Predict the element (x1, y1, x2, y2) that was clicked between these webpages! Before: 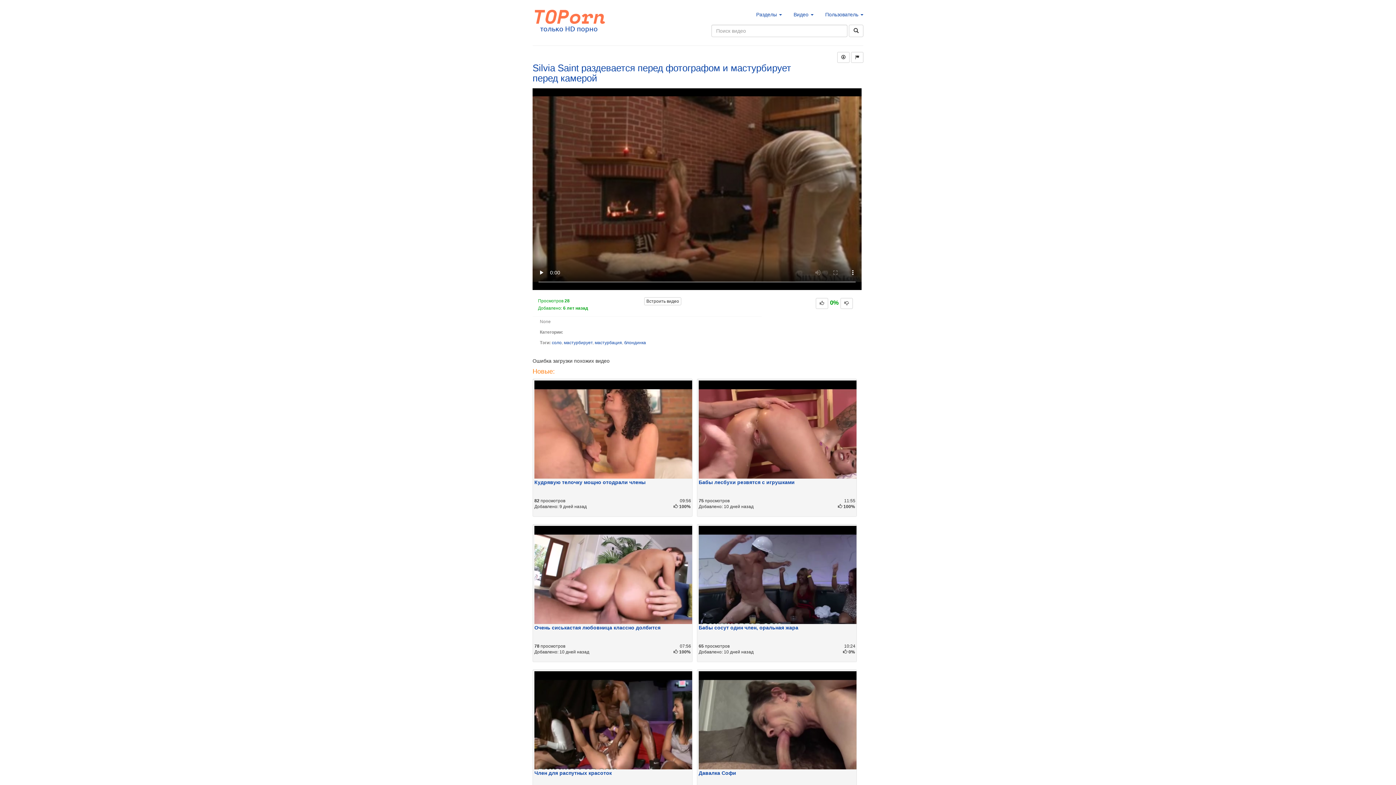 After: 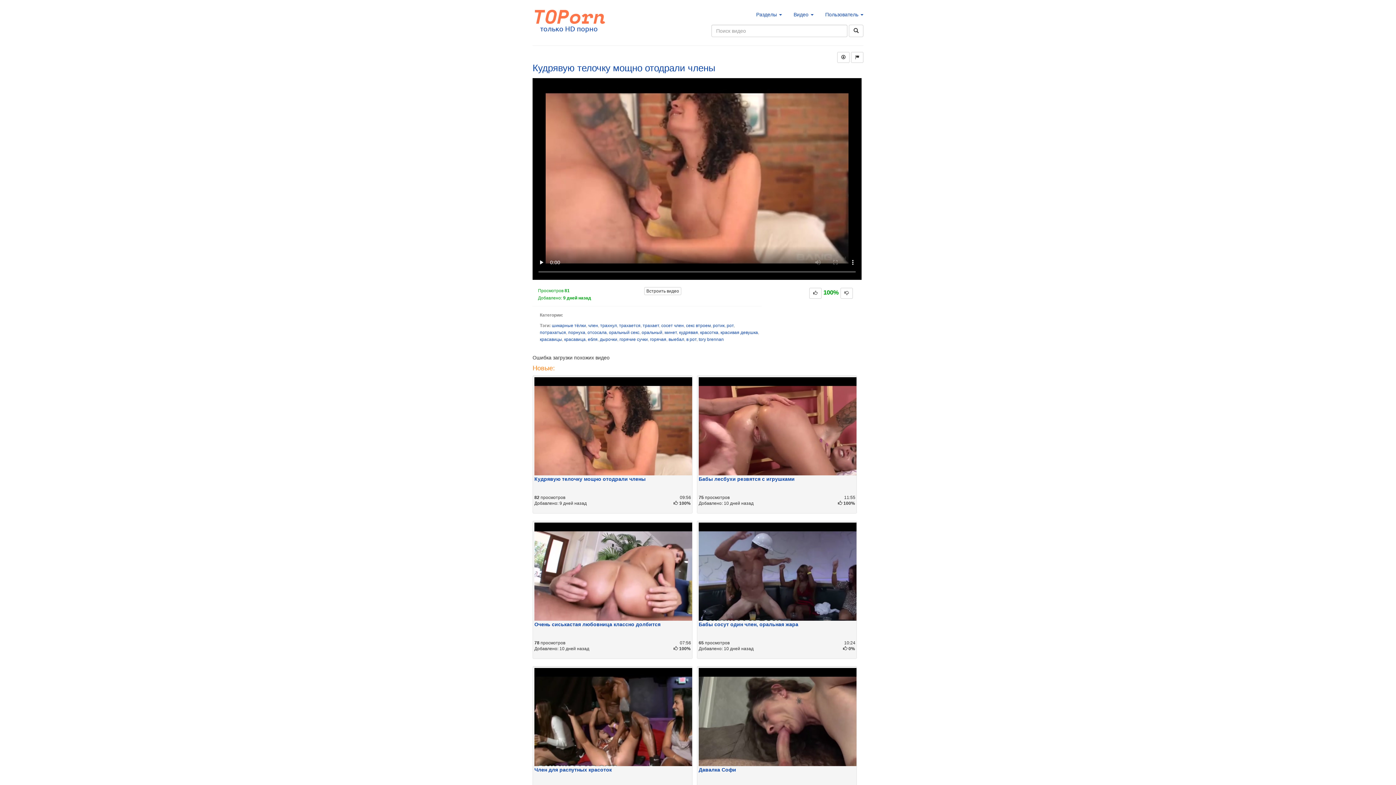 Action: bbox: (534, 380, 694, 497)